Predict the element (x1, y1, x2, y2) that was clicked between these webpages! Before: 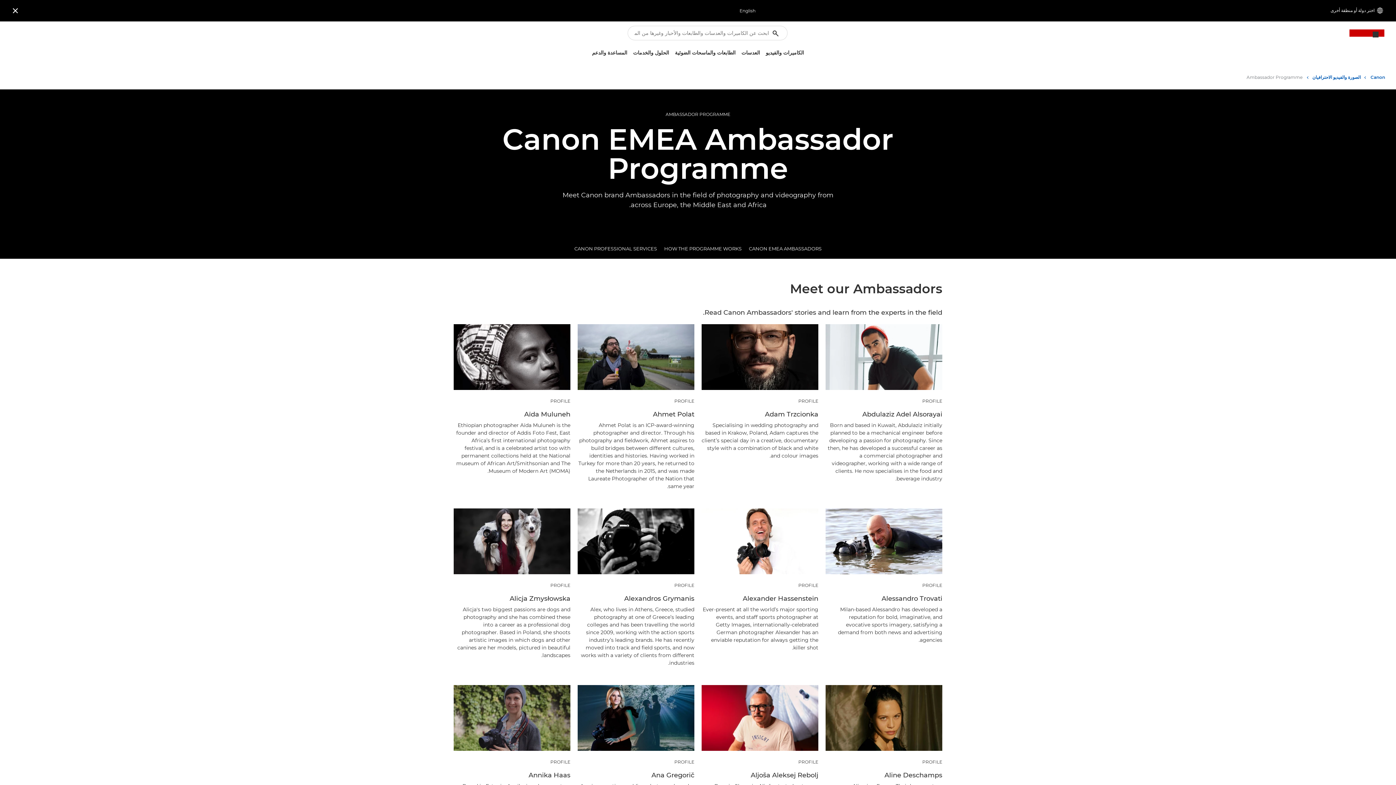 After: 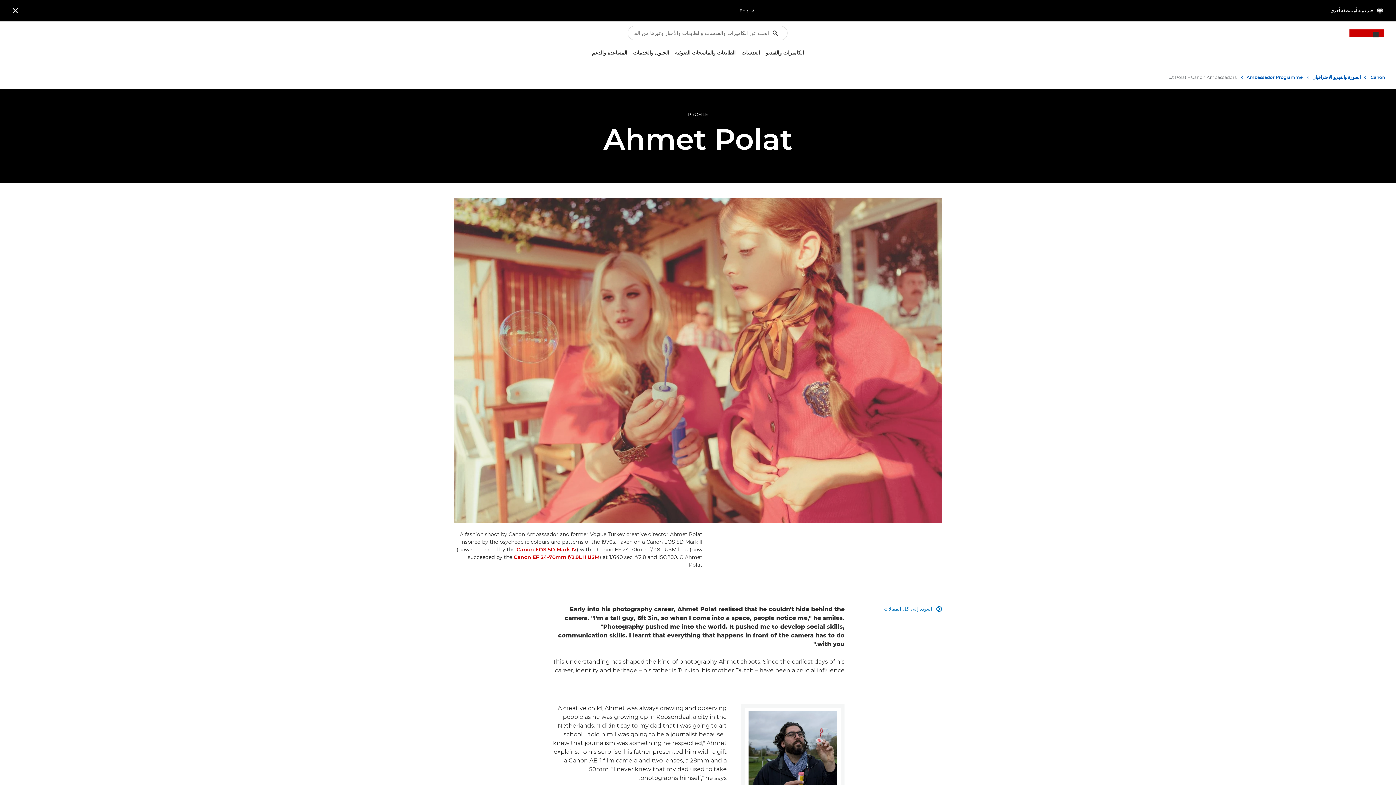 Action: label: Ahmet Polat bbox: (577, 410, 694, 418)